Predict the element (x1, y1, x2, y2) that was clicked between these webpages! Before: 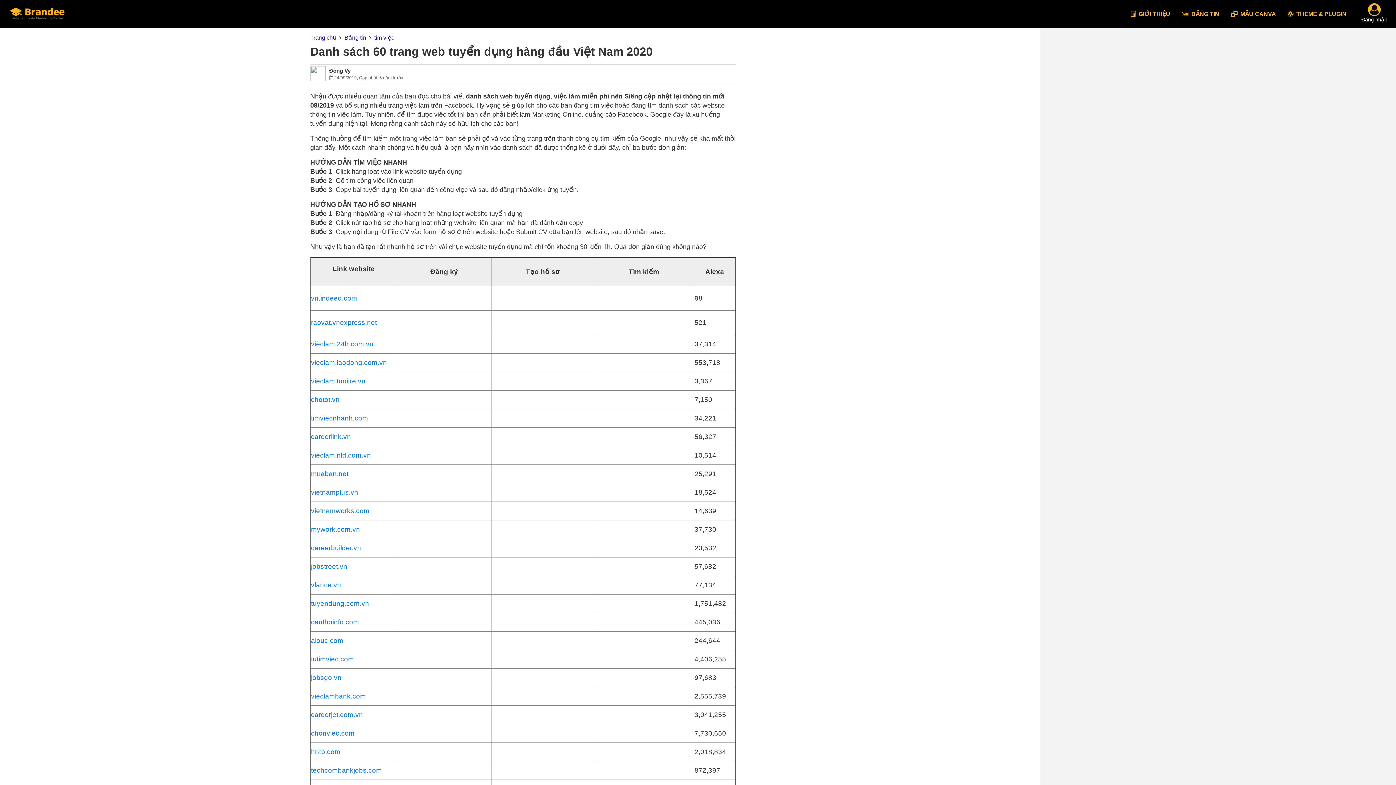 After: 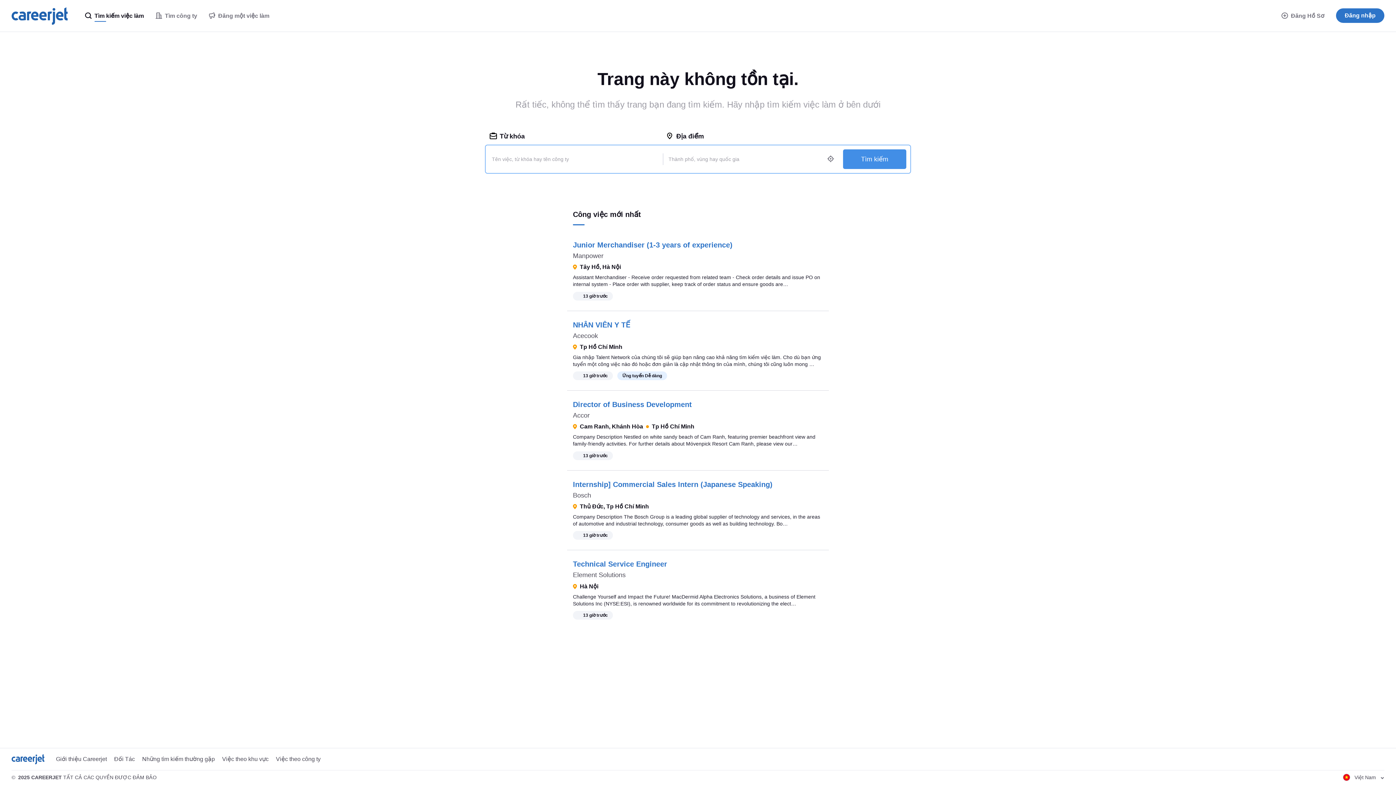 Action: bbox: (444, 712, 444, 718)